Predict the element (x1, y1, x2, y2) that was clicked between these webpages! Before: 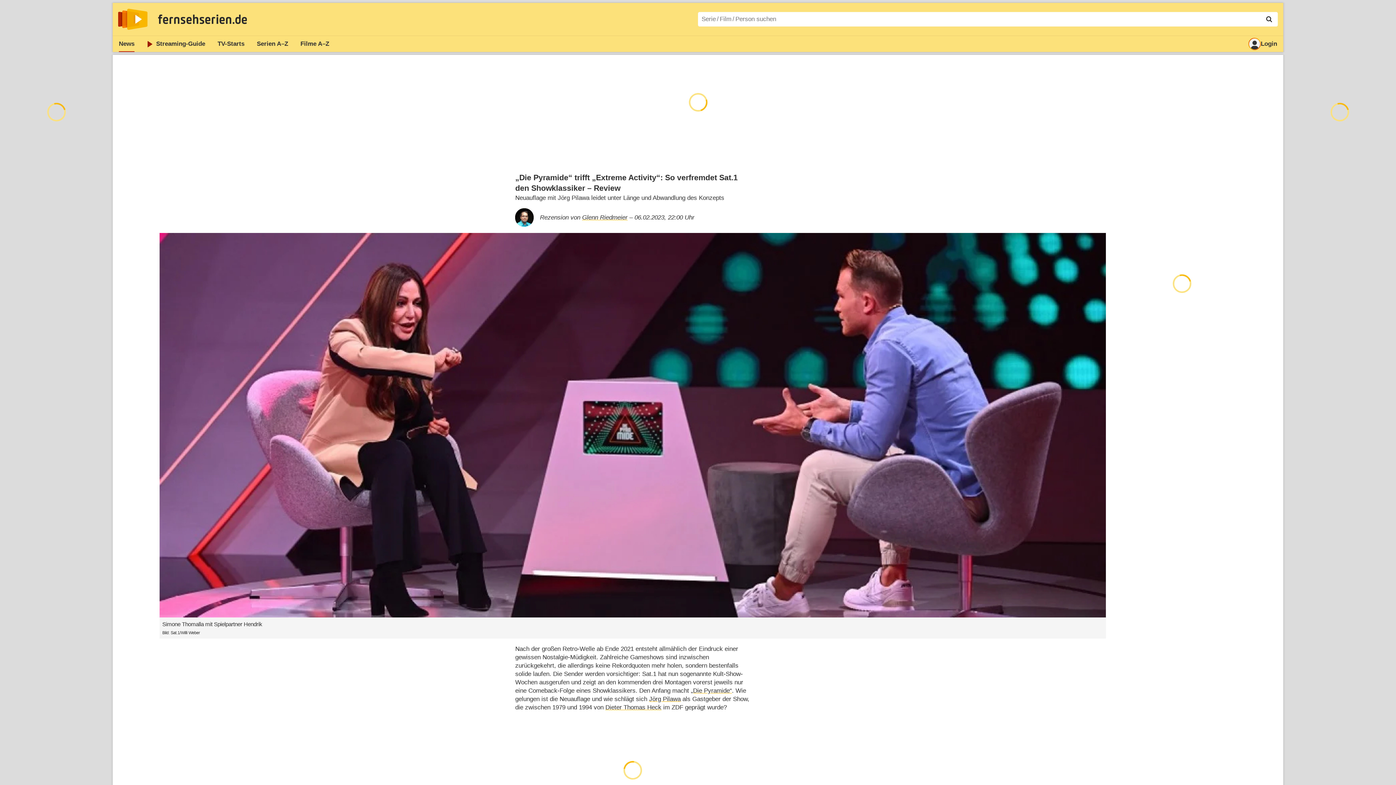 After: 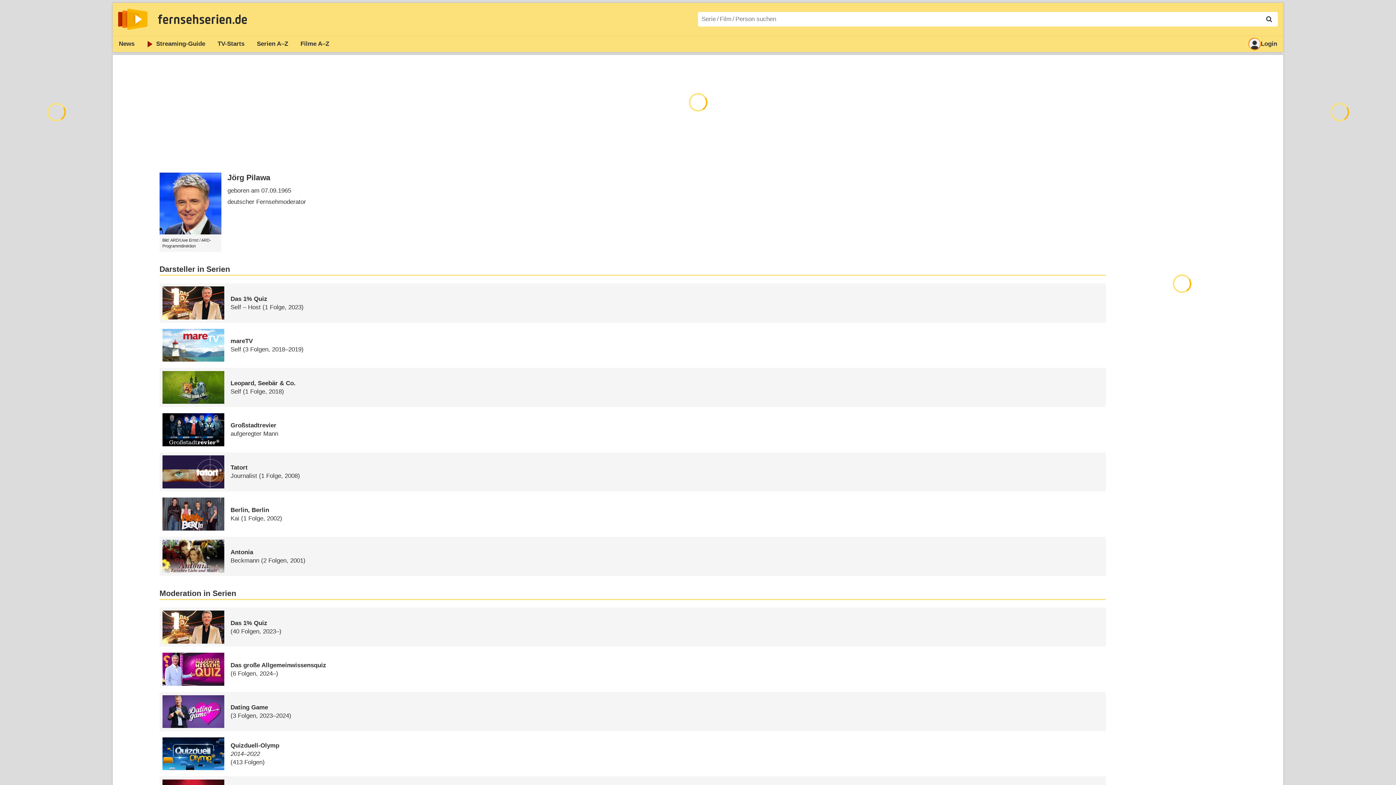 Action: bbox: (649, 695, 680, 702) label: Jörg Pilawa